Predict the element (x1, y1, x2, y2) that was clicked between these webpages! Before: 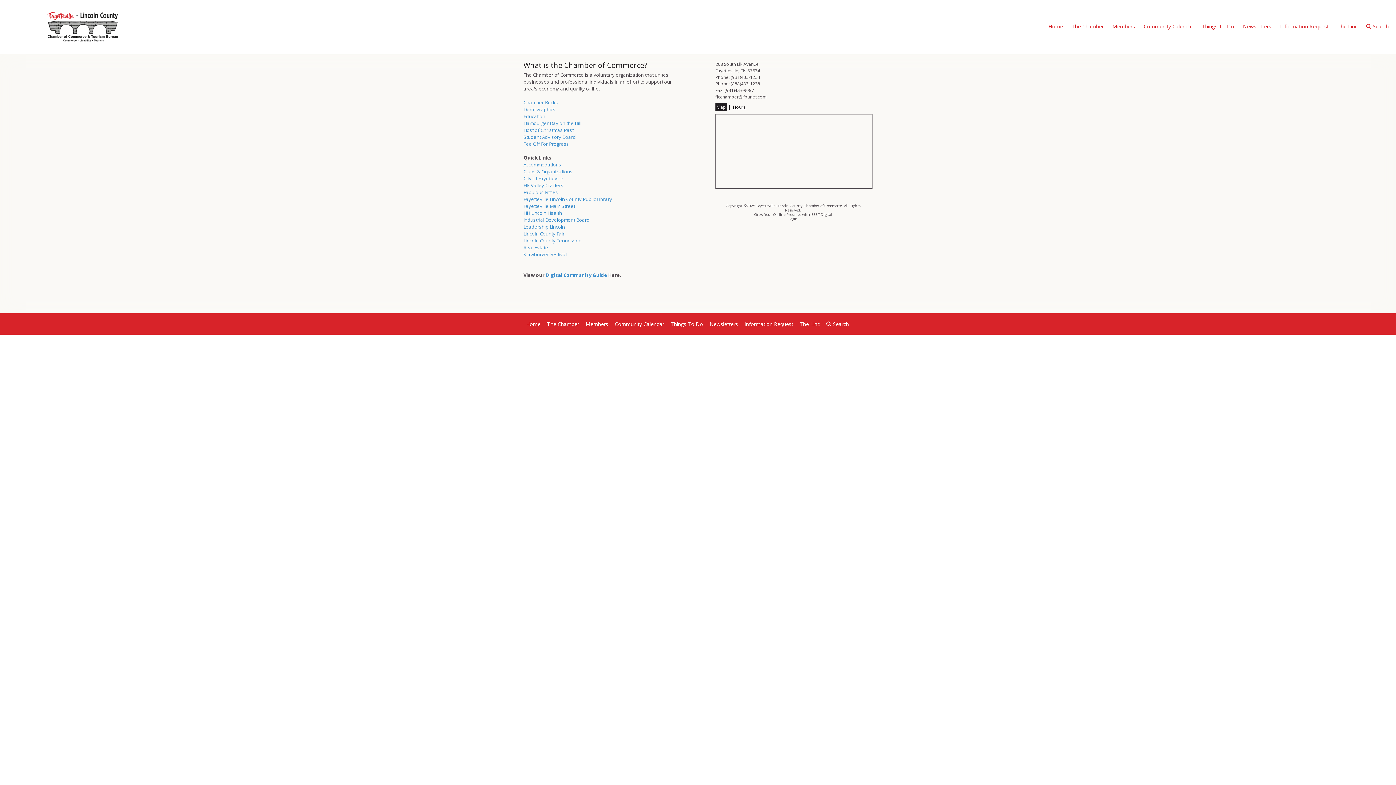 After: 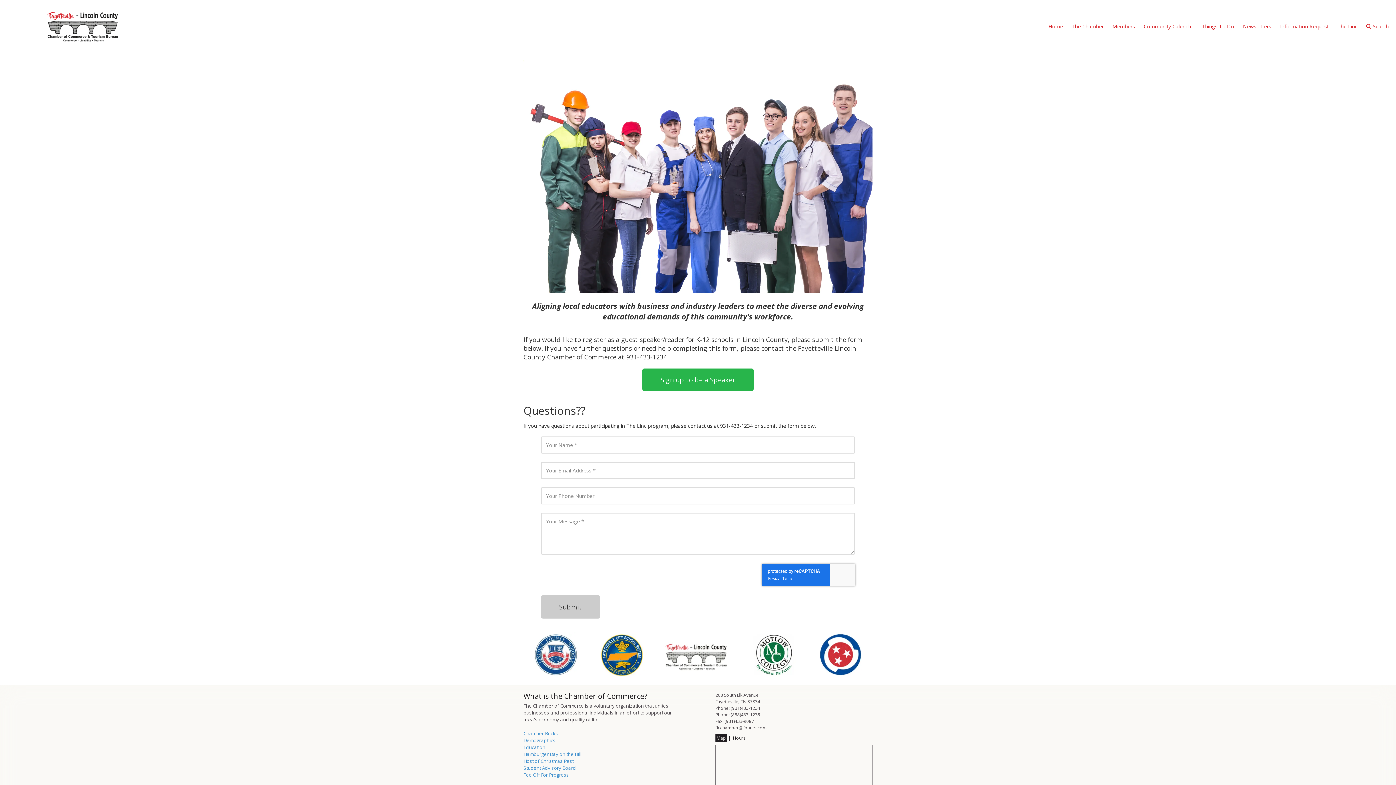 Action: bbox: (800, 313, 820, 334) label: The Linc